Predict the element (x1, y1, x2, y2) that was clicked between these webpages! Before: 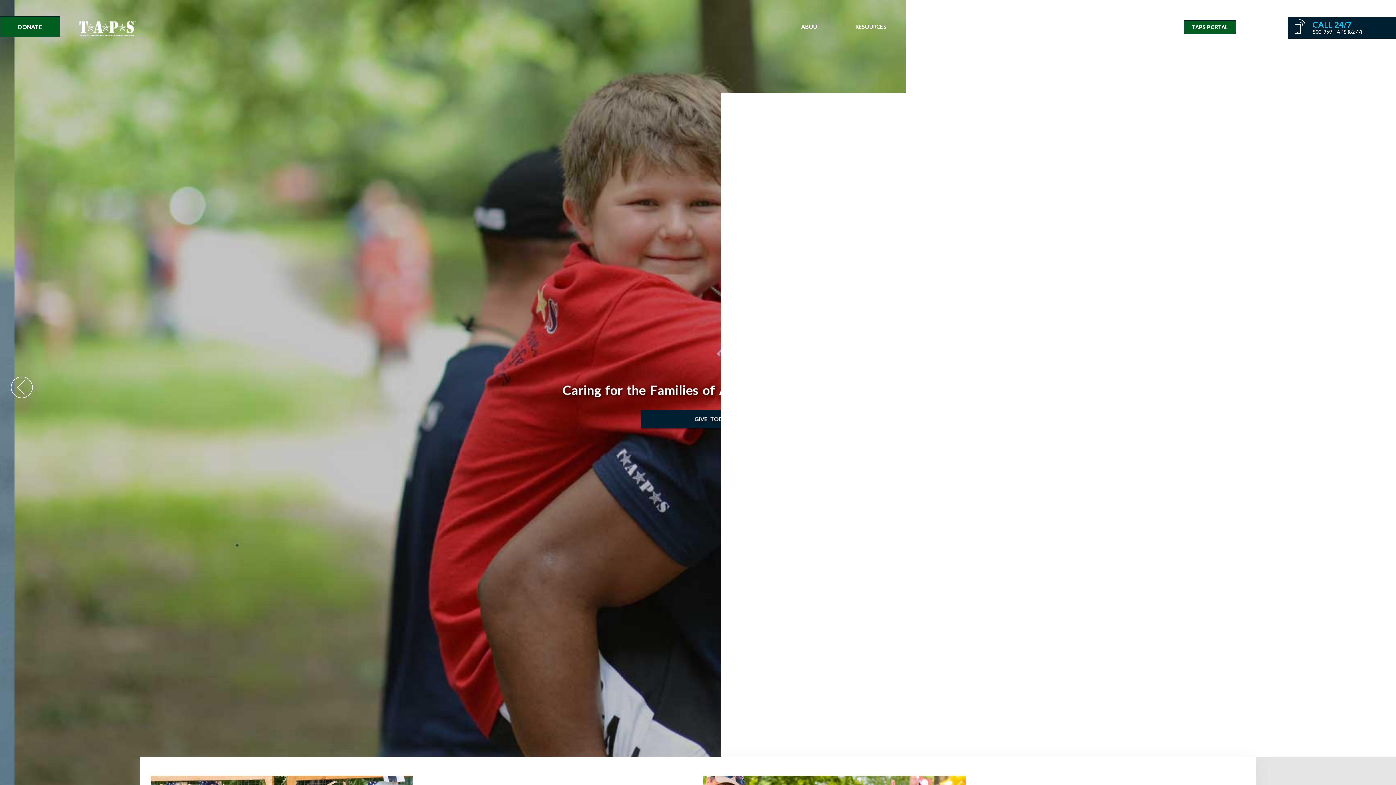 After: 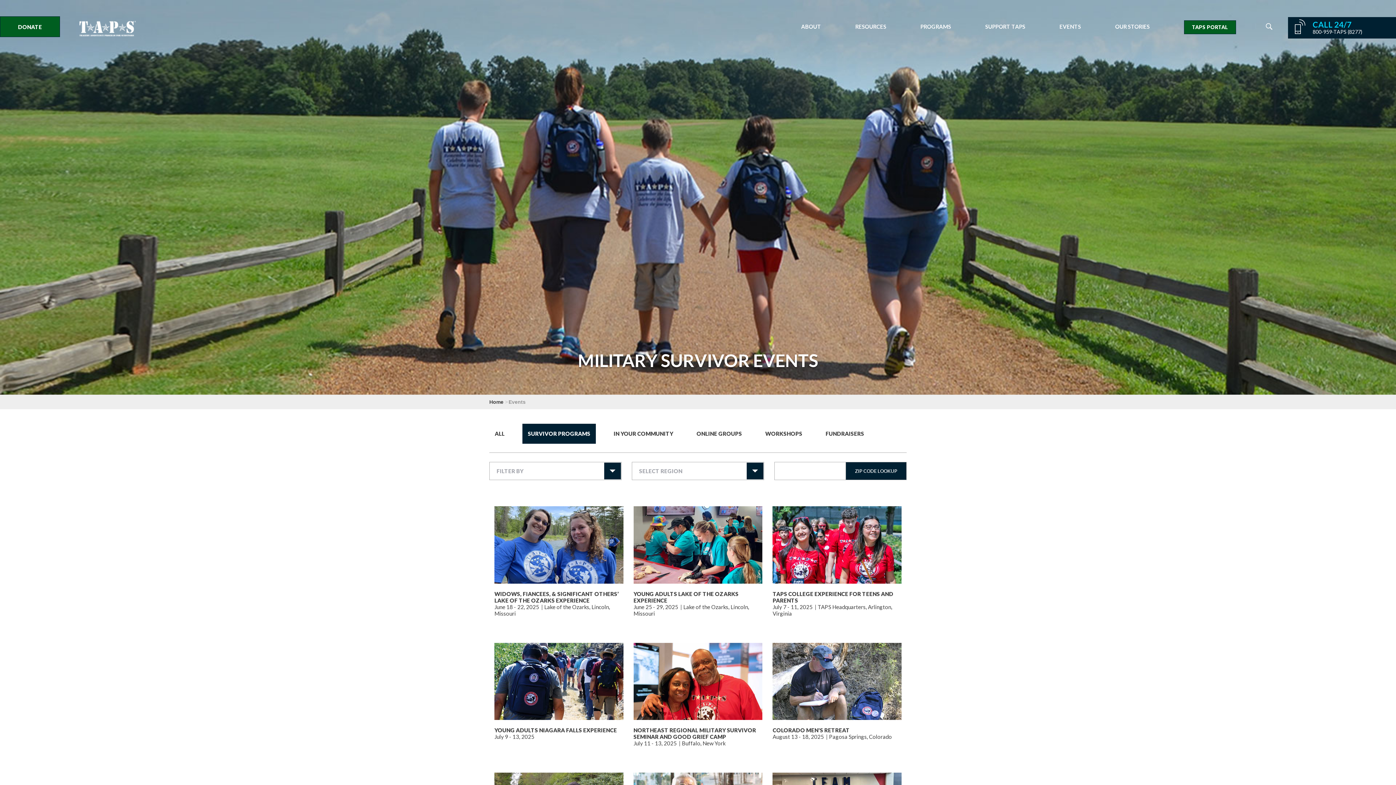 Action: label: EVENTS bbox: (1059, 24, 1081, 29)